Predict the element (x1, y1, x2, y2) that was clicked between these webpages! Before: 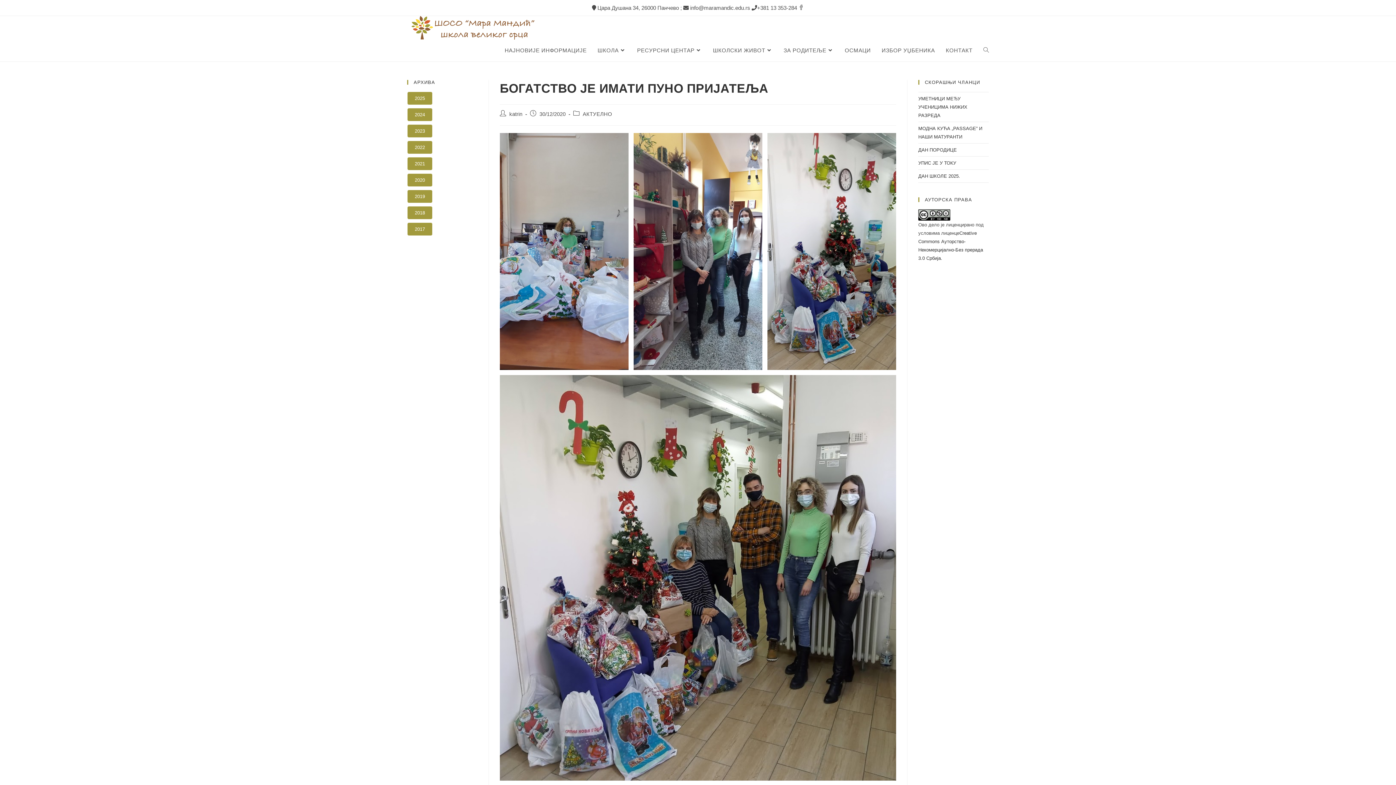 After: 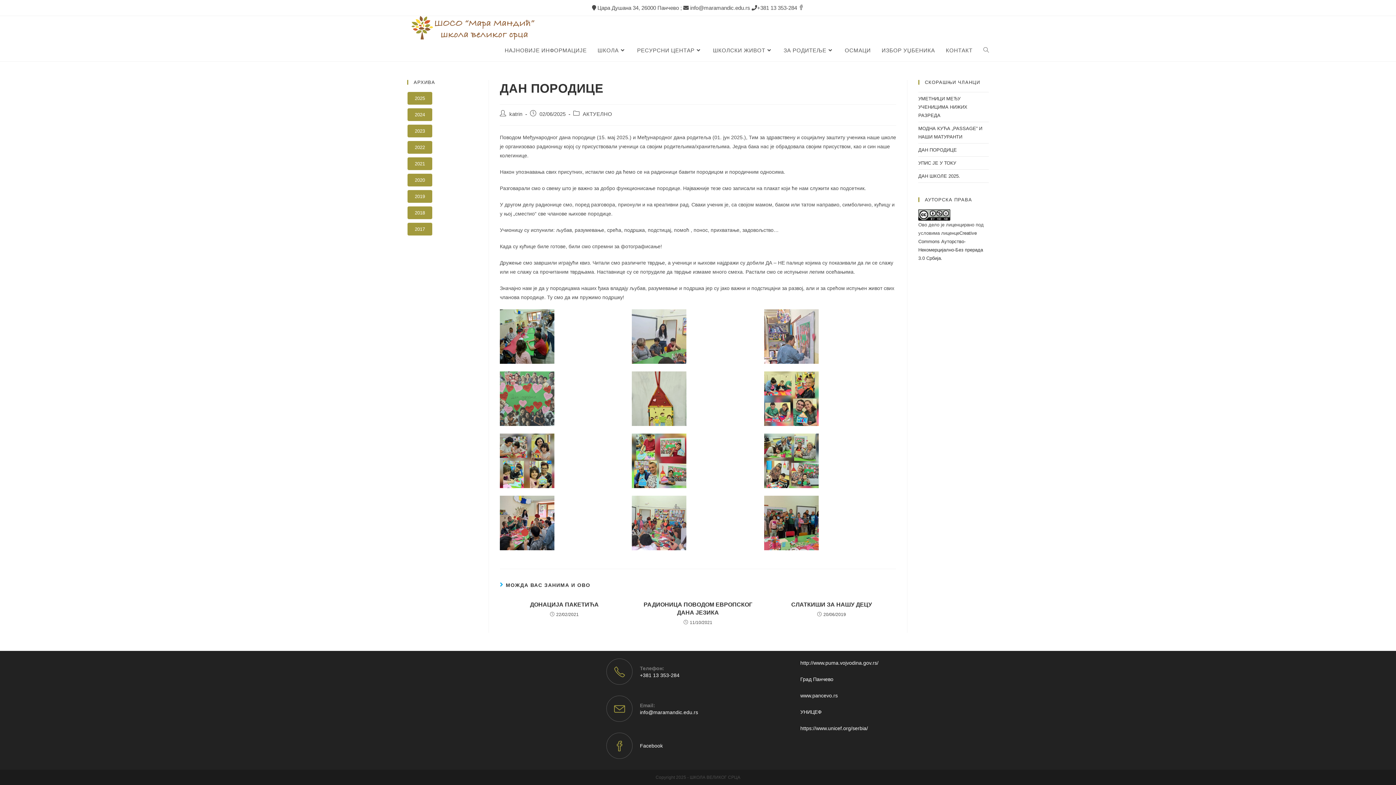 Action: label: ДАН ПОРОДИЦЕ bbox: (918, 147, 957, 152)